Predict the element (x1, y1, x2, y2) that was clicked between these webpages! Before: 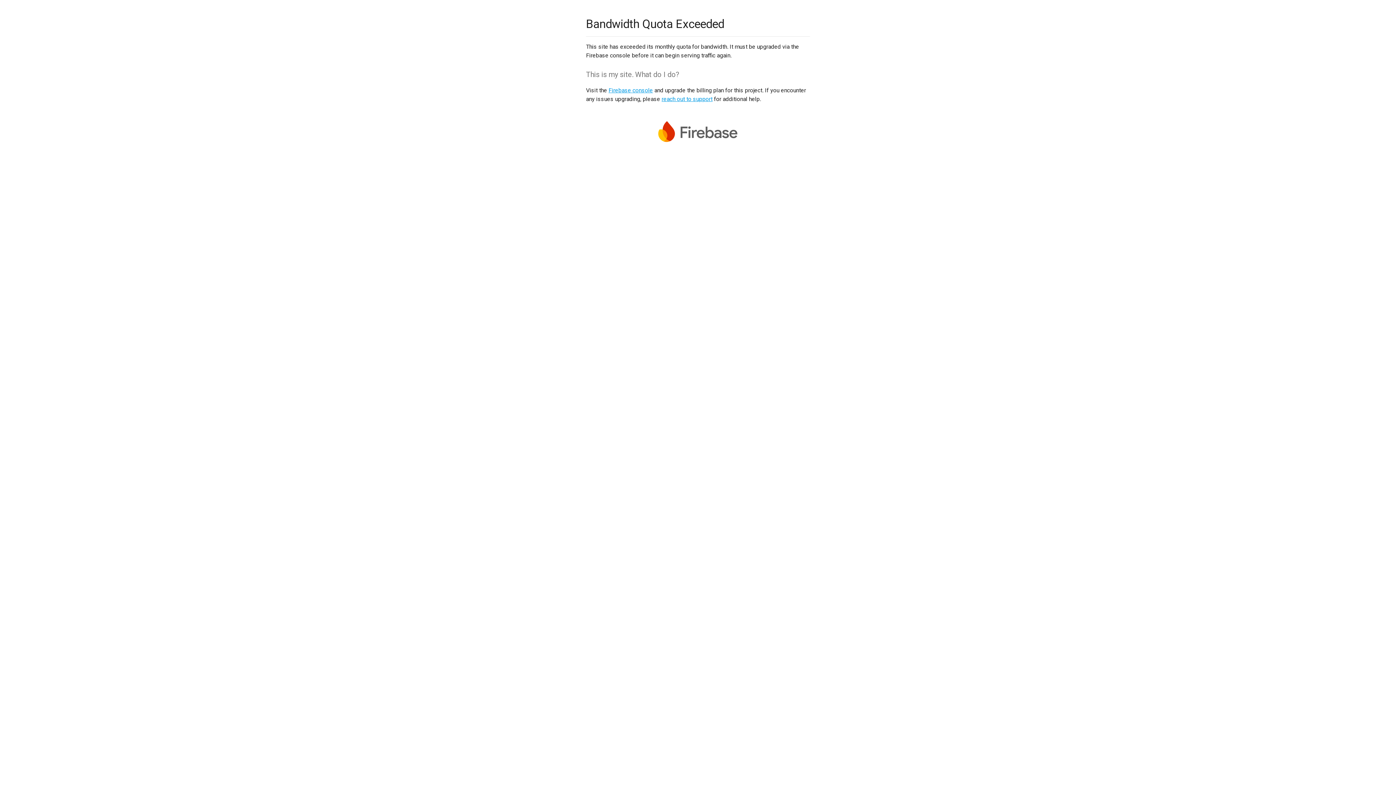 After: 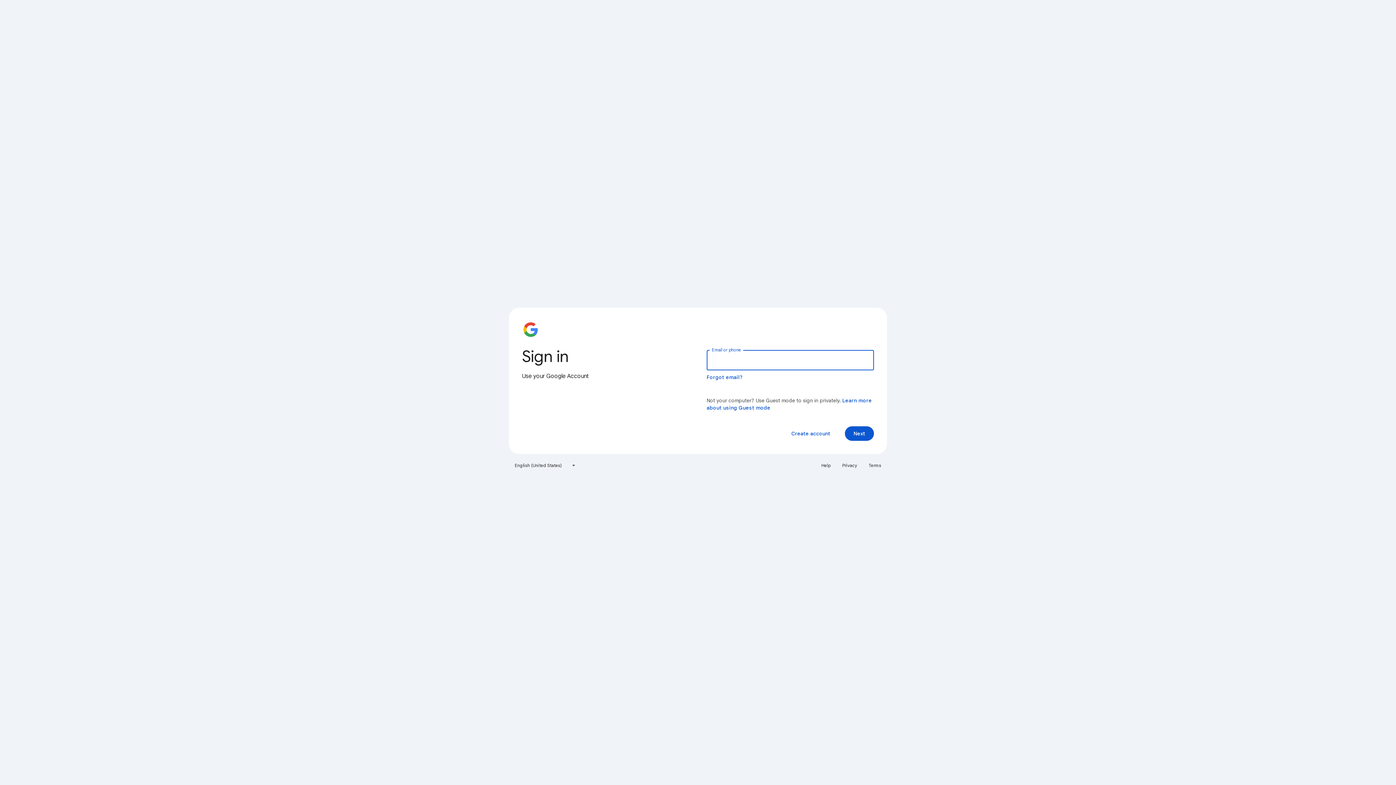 Action: bbox: (608, 86, 653, 93) label: Firebase console